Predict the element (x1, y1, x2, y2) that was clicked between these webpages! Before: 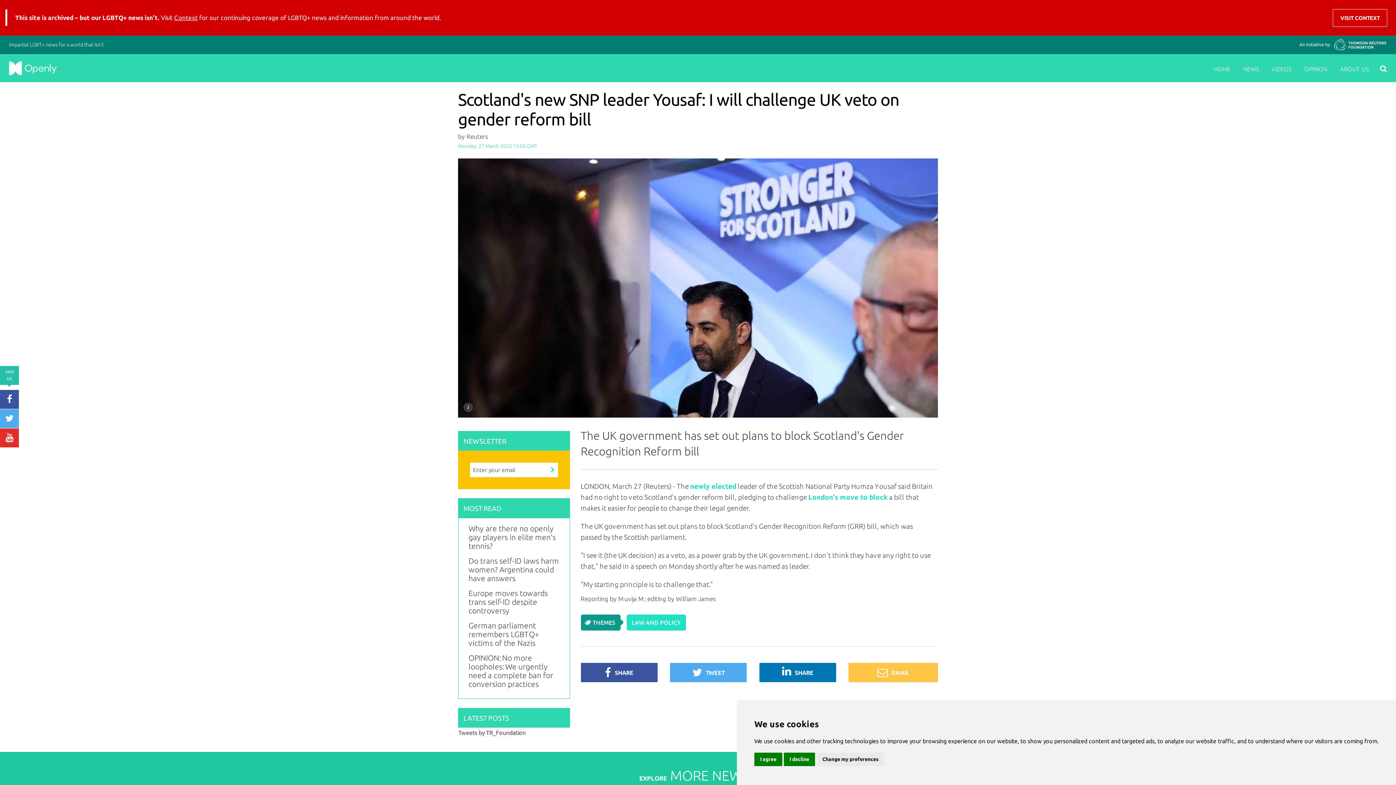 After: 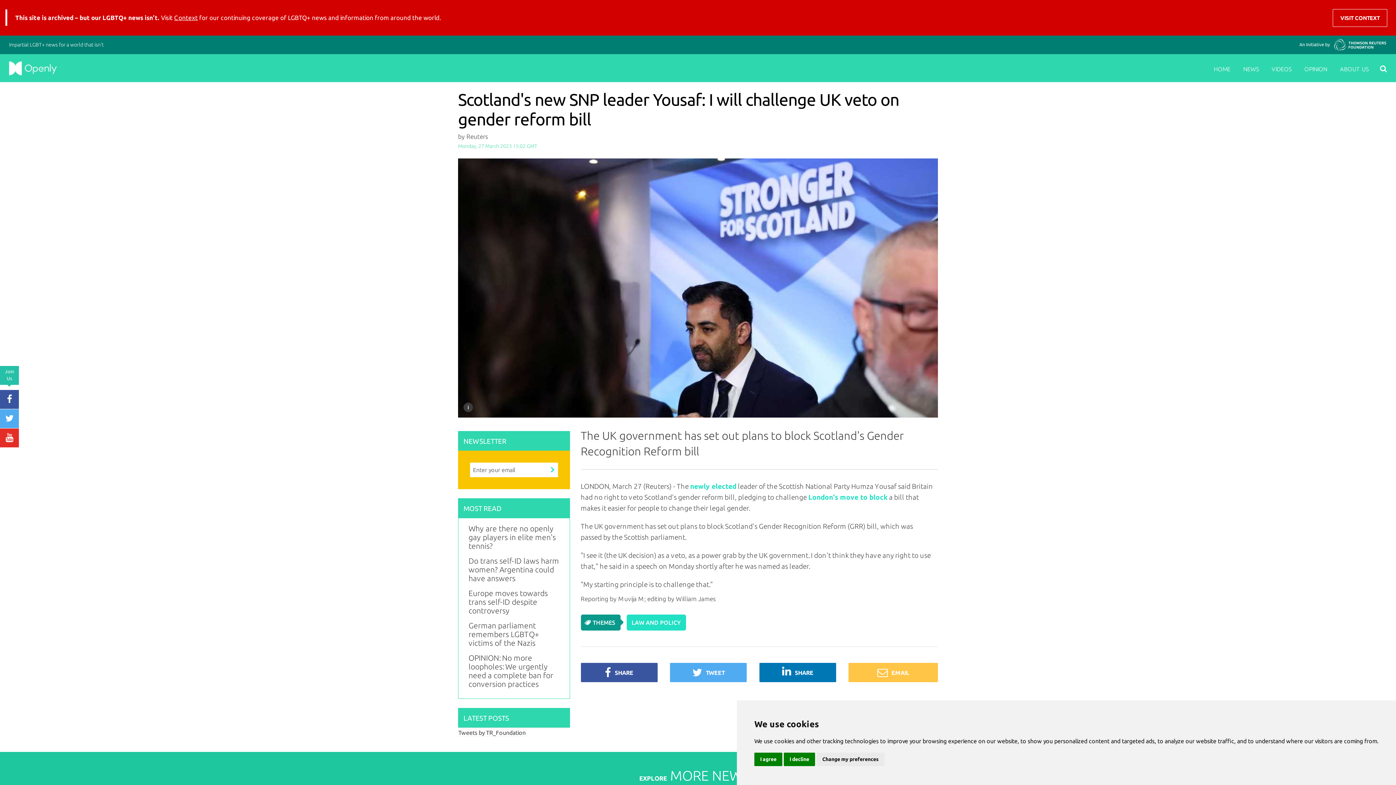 Action: bbox: (1290, 39, 1396, 45)